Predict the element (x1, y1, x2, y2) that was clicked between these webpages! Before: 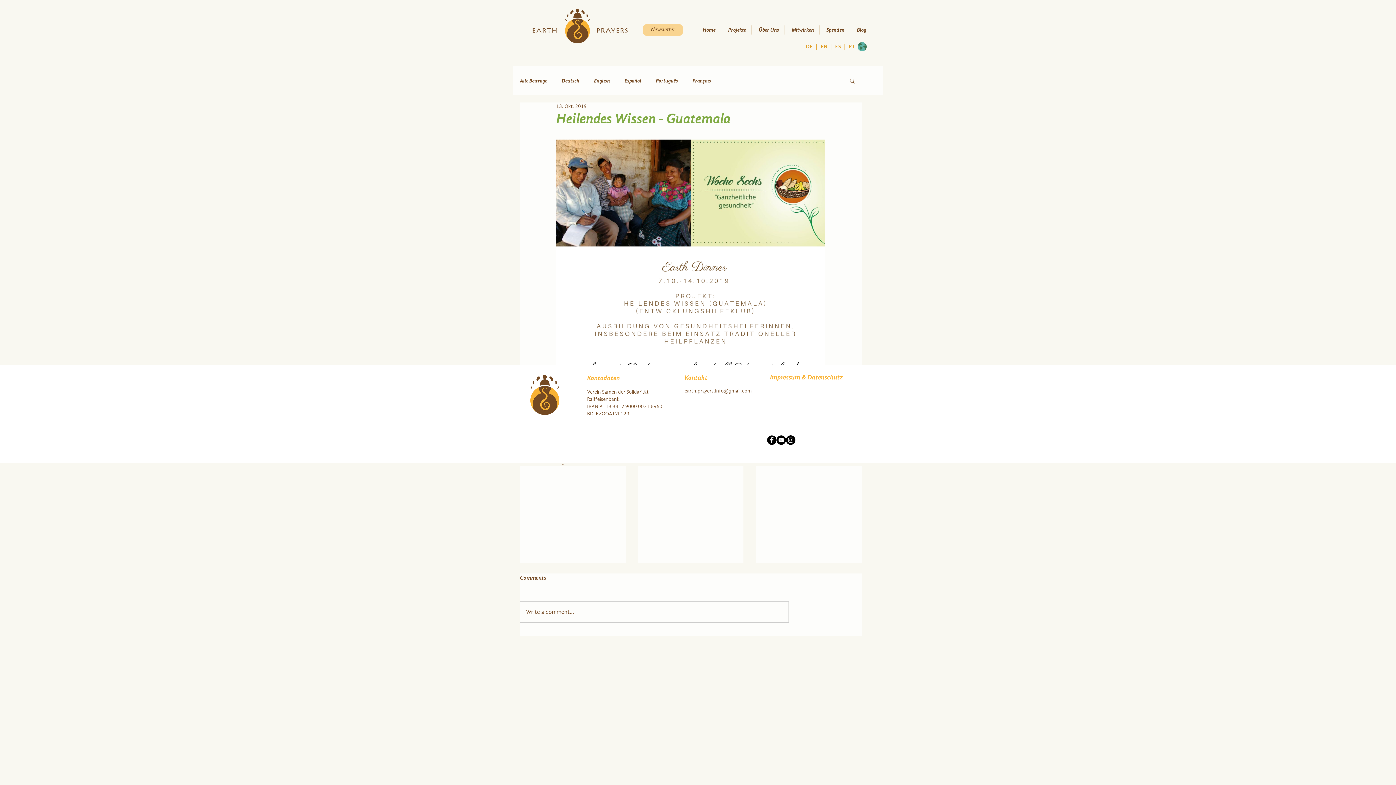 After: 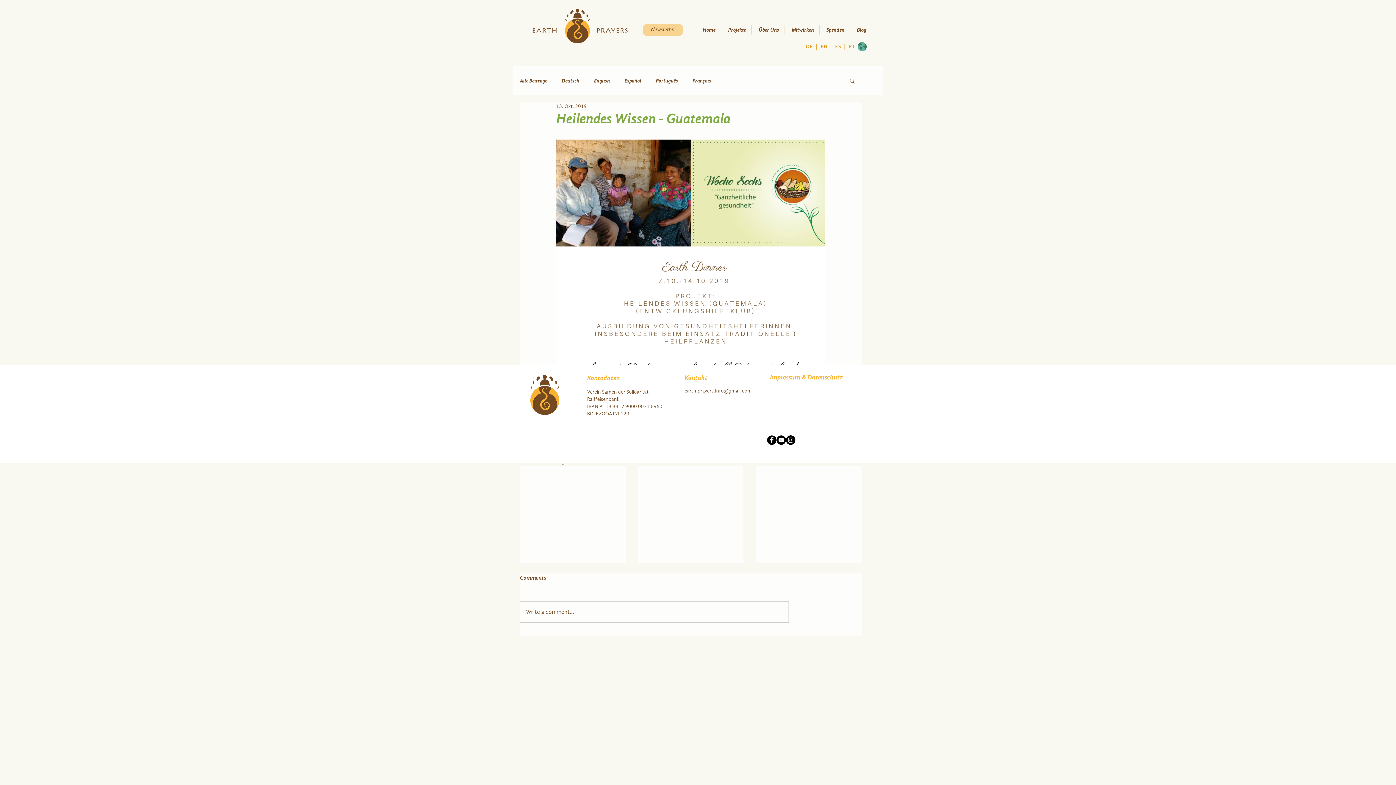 Action: bbox: (684, 385, 752, 395) label: earth.prayers.info@gmail.com